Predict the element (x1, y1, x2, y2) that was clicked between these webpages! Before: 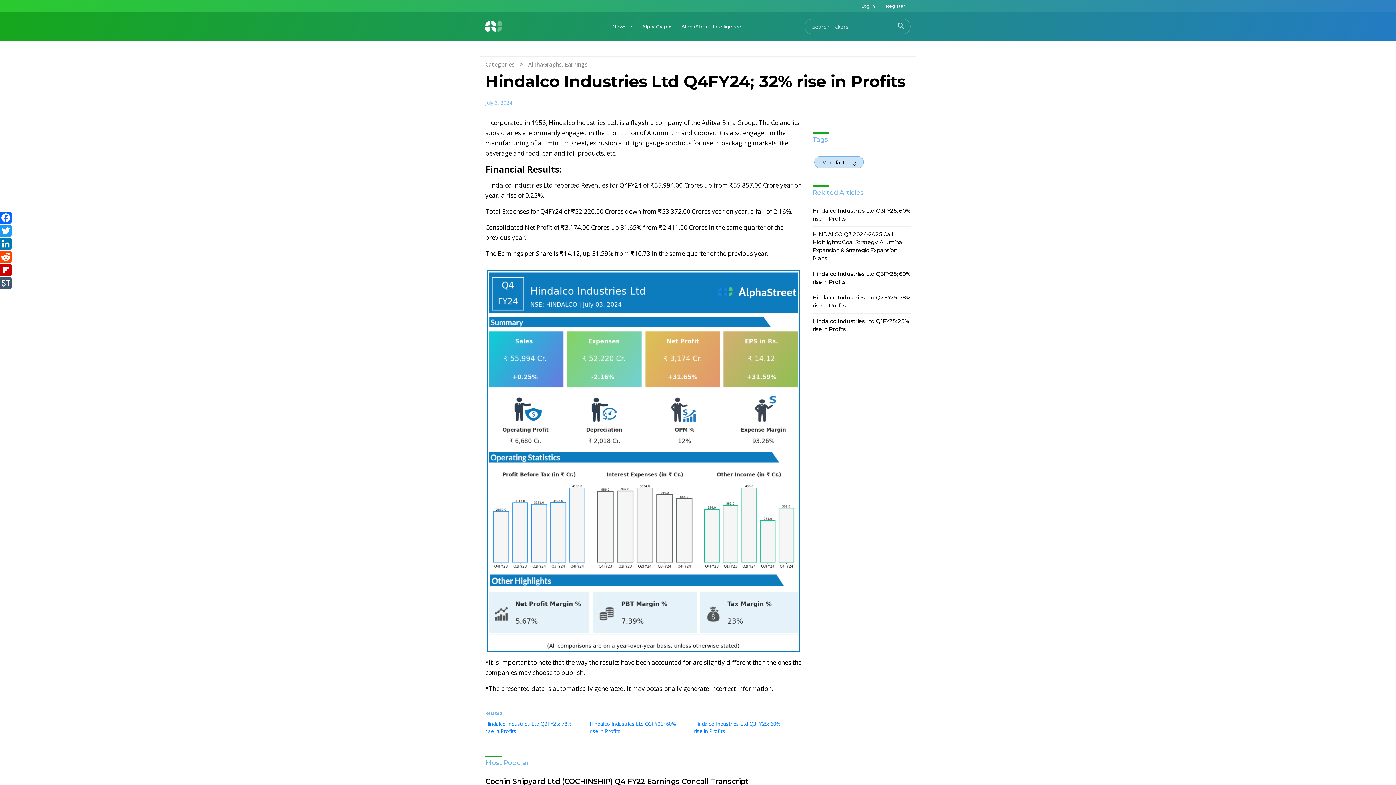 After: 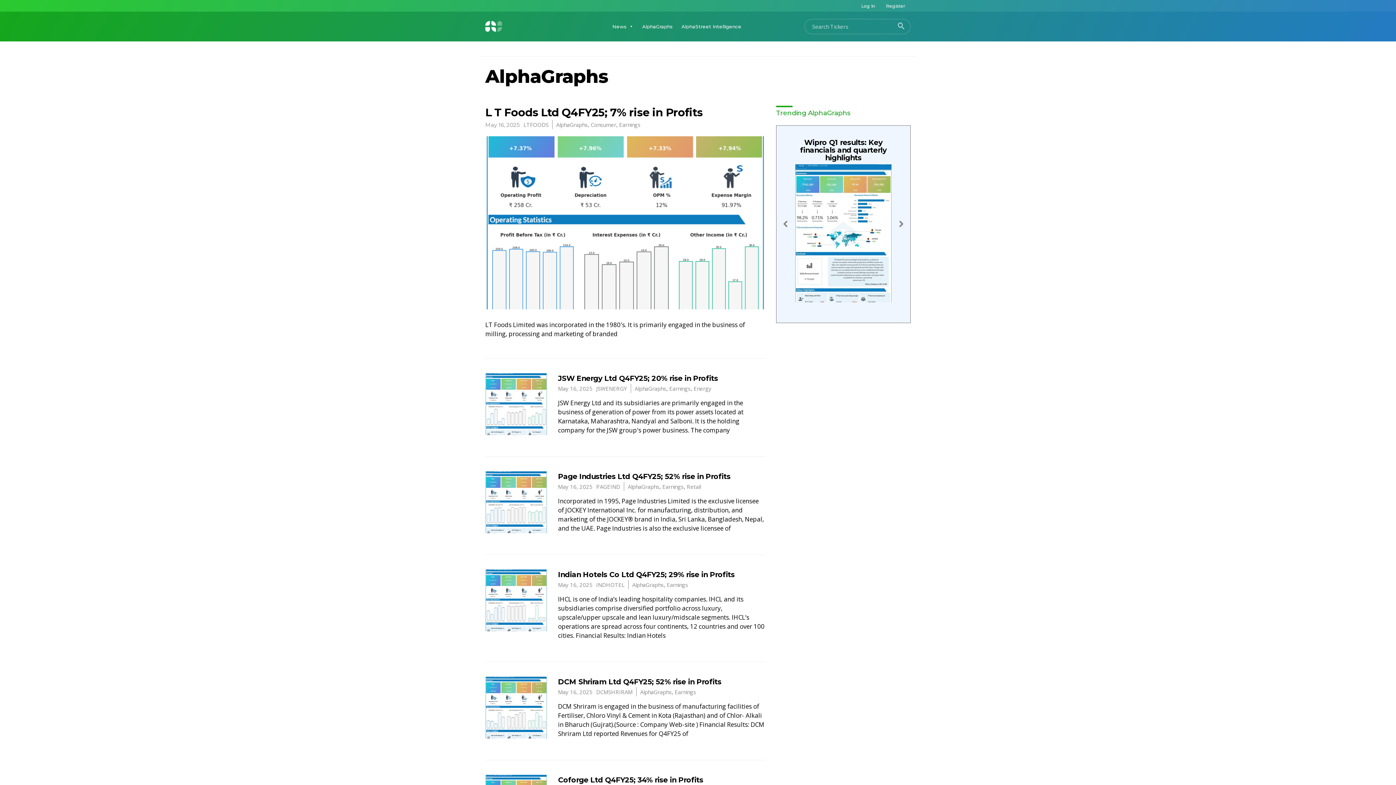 Action: bbox: (639, 19, 675, 33) label: AlphaGraphs